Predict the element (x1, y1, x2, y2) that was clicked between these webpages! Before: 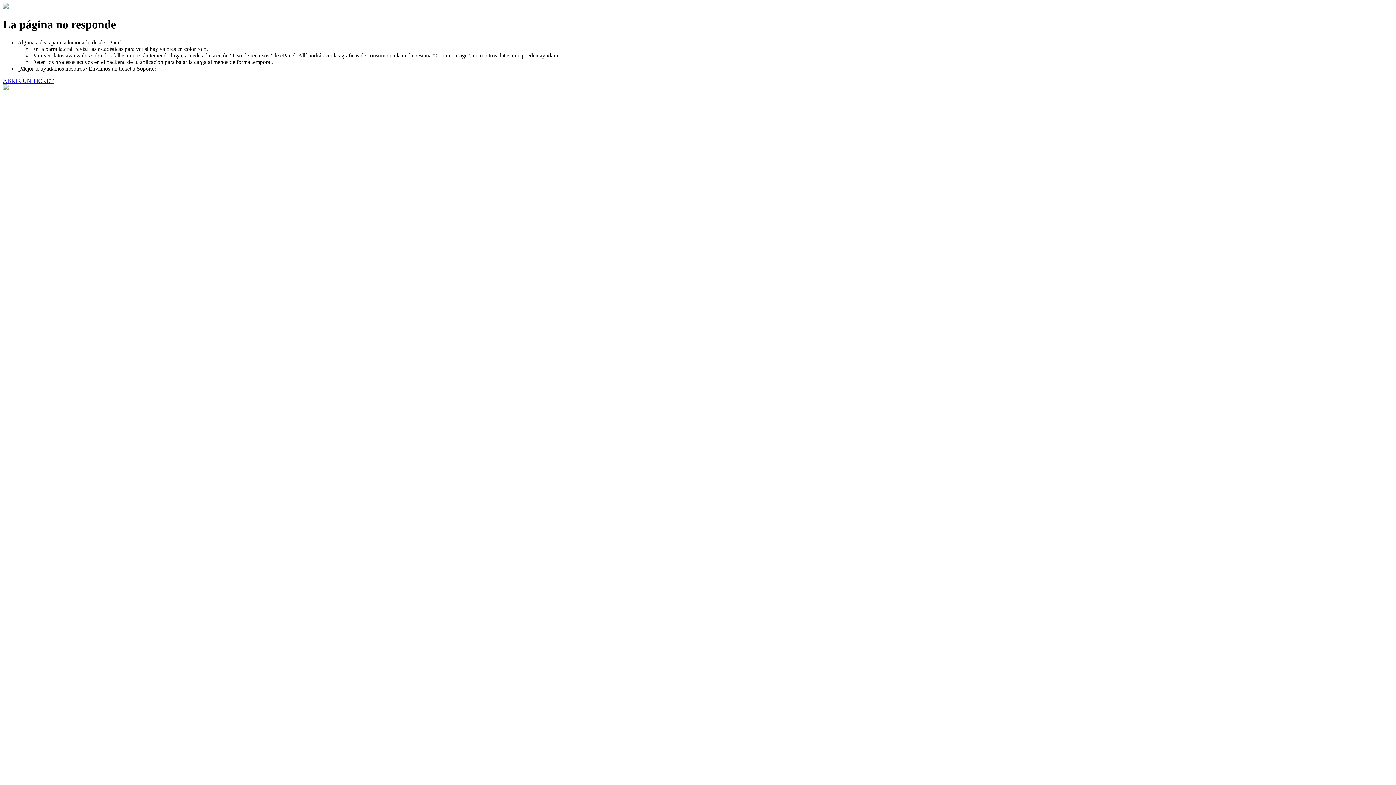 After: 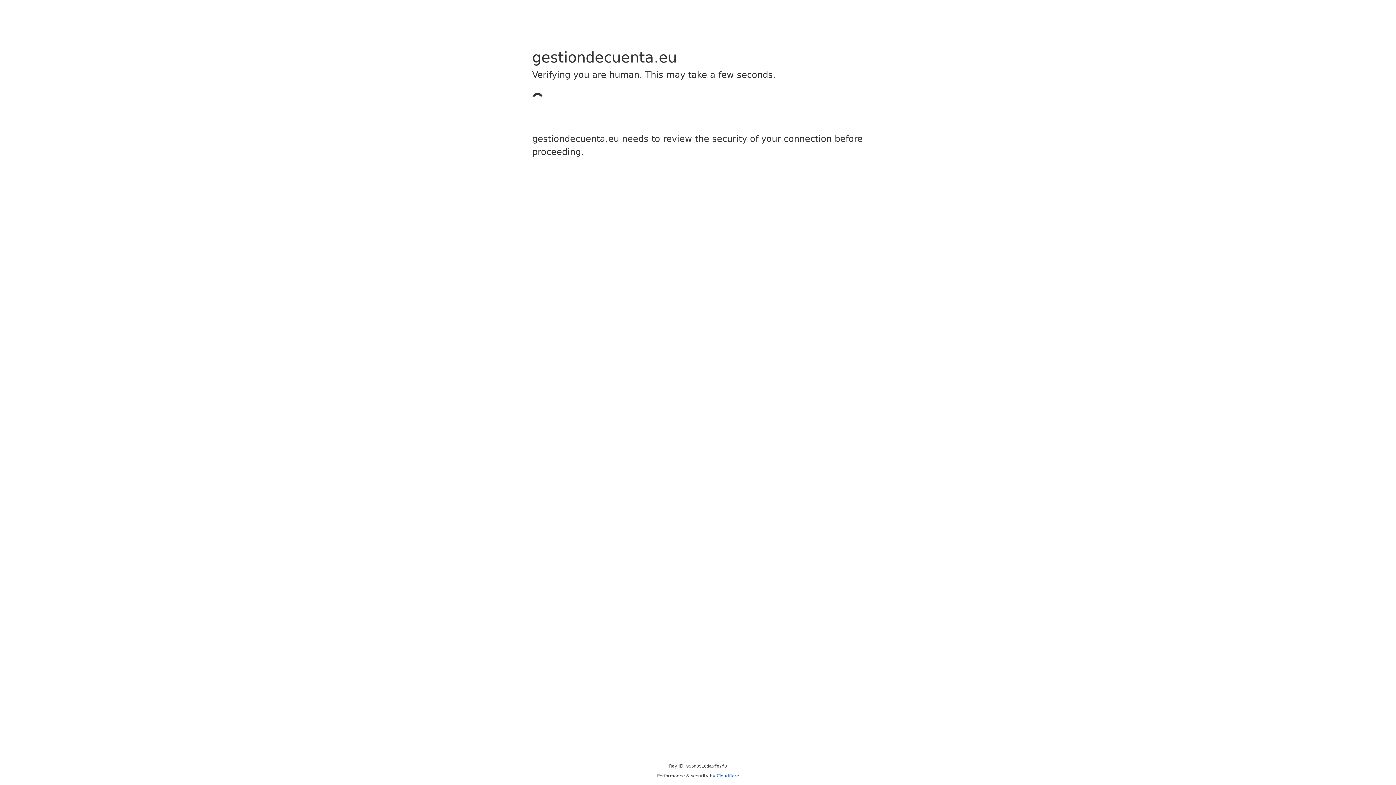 Action: bbox: (2, 77, 53, 83) label: ABRIR UN TICKET